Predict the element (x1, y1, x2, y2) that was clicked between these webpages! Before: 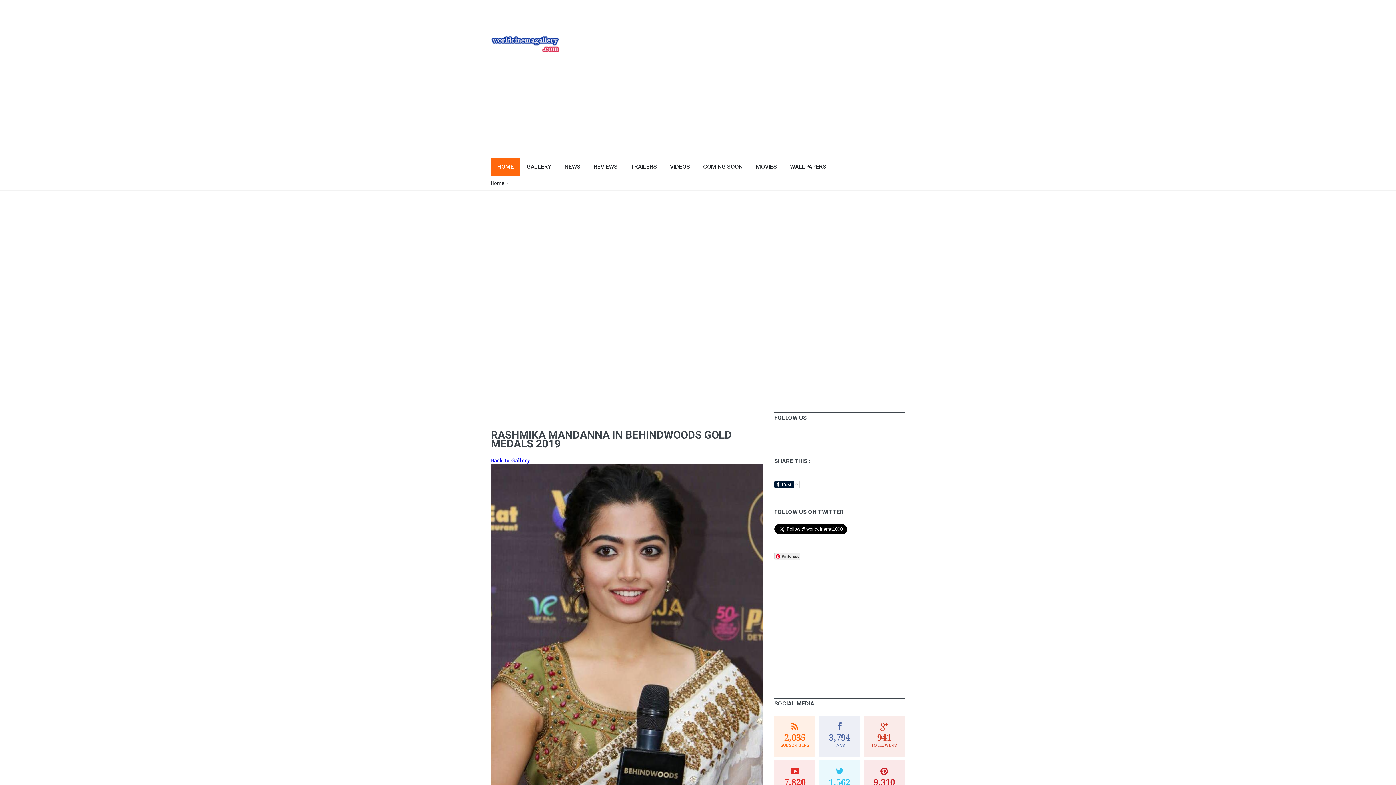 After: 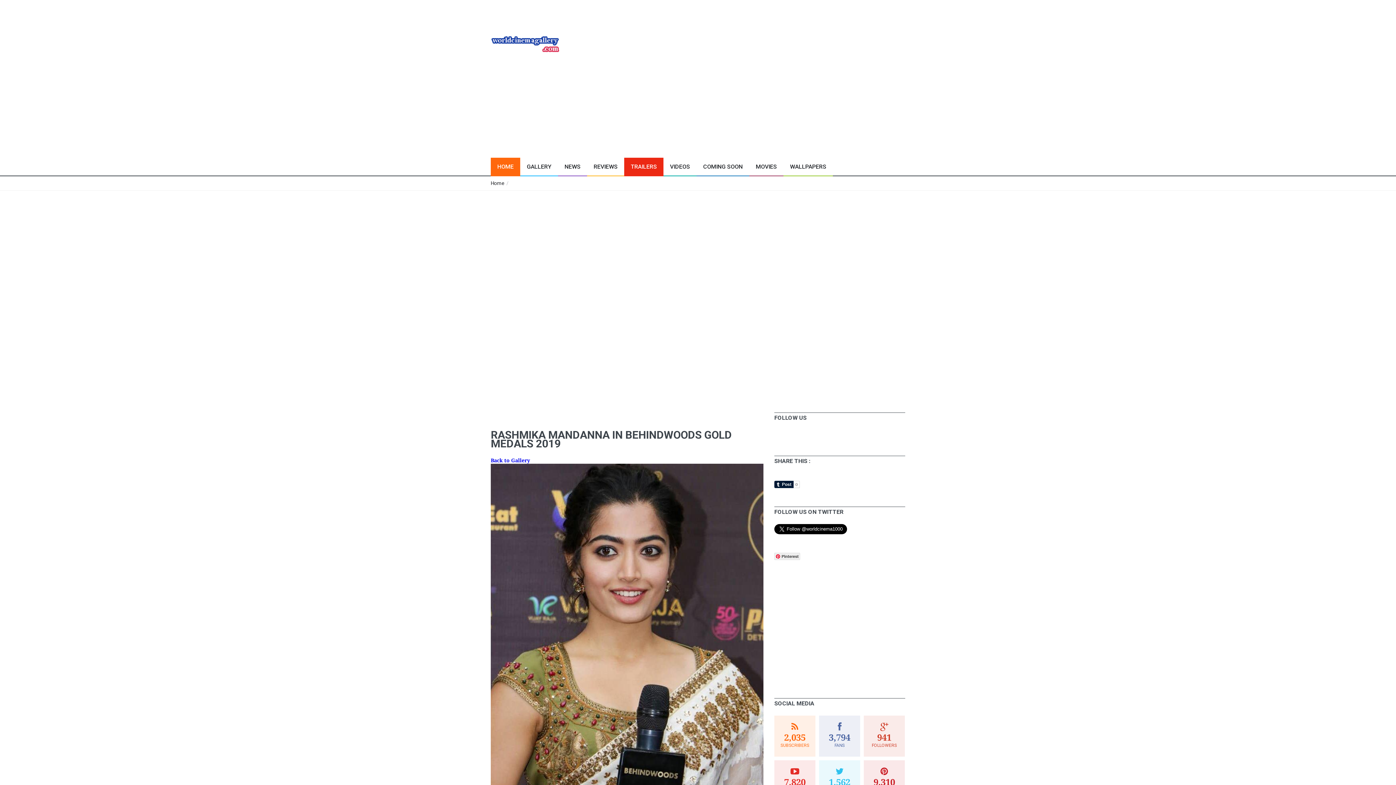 Action: bbox: (624, 157, 663, 176) label: TRAILERS